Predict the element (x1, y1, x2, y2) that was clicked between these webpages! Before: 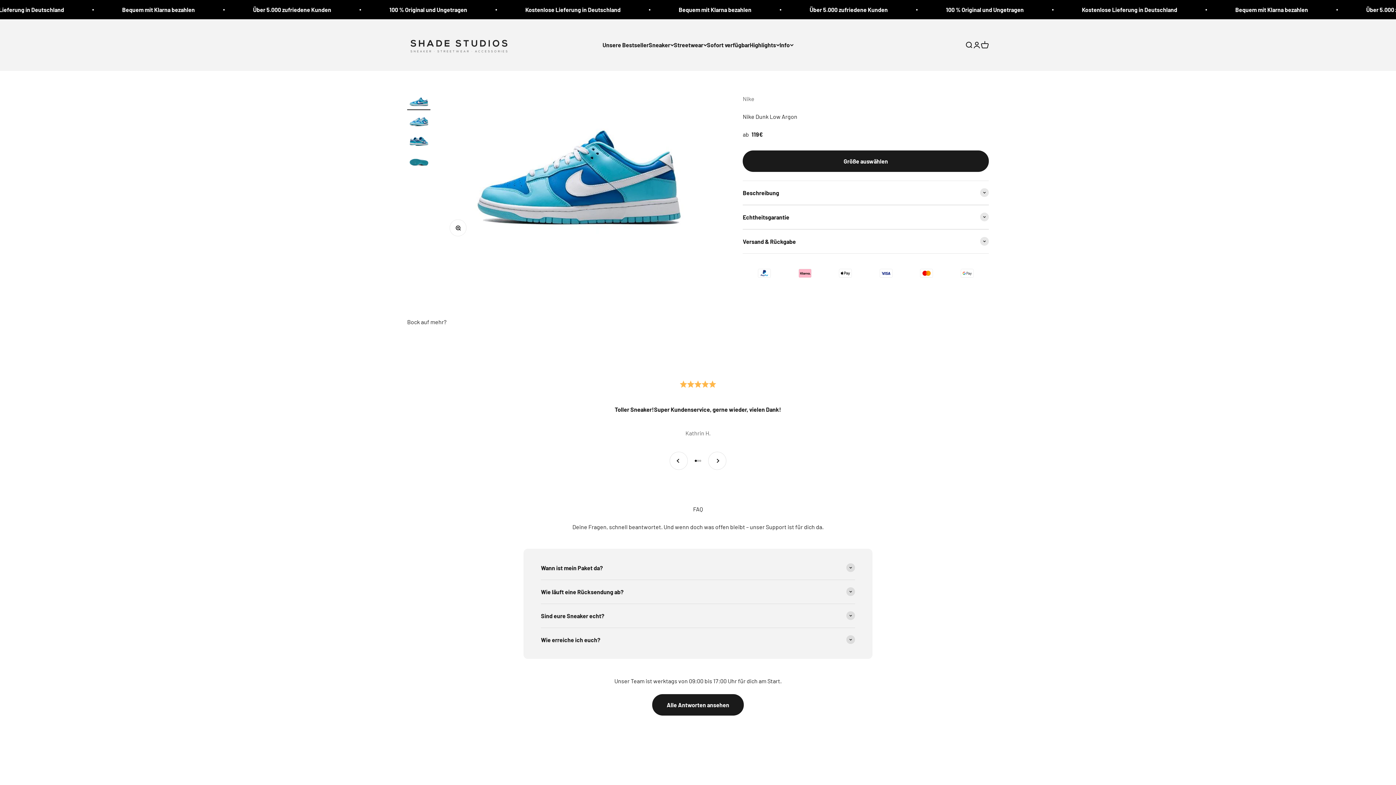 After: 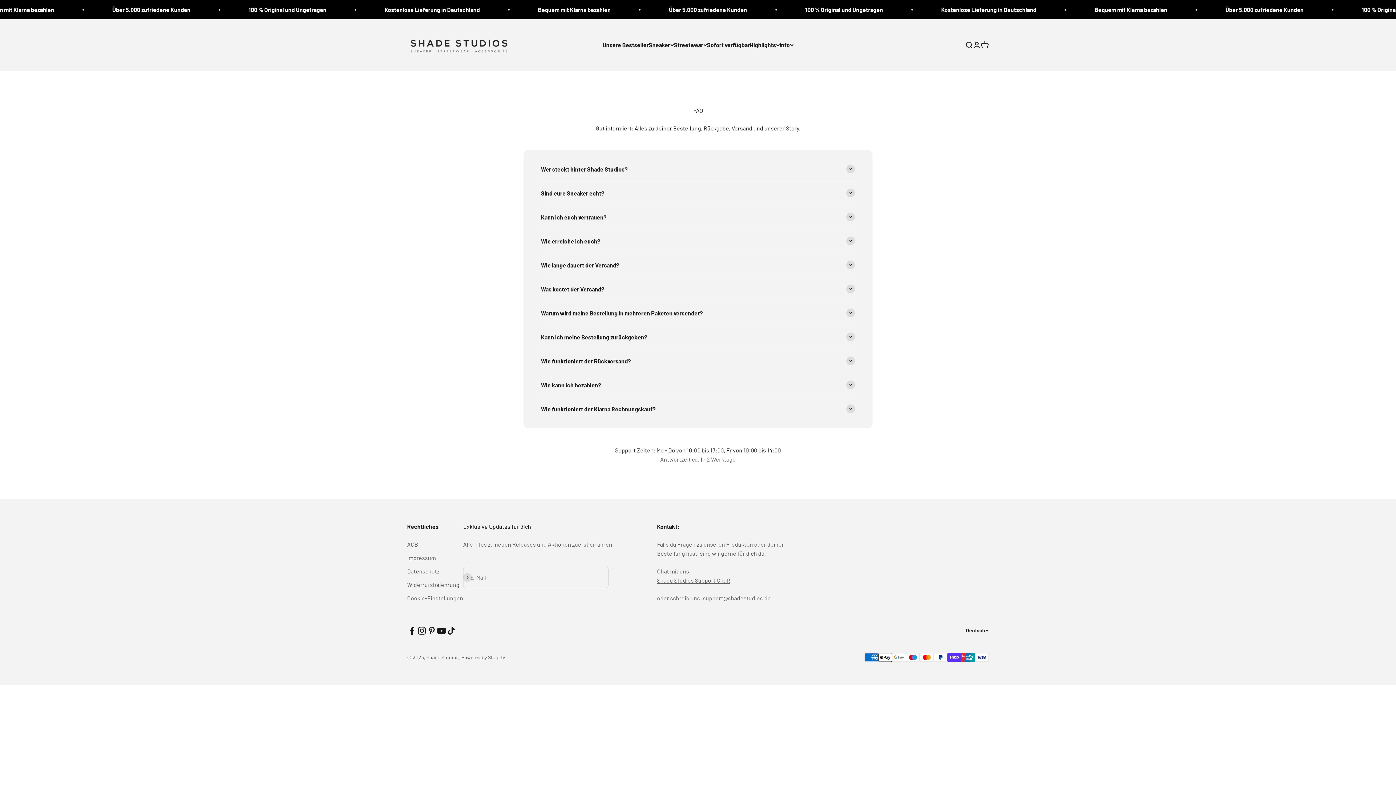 Action: bbox: (652, 694, 744, 716) label: Alle Antworten ansehen